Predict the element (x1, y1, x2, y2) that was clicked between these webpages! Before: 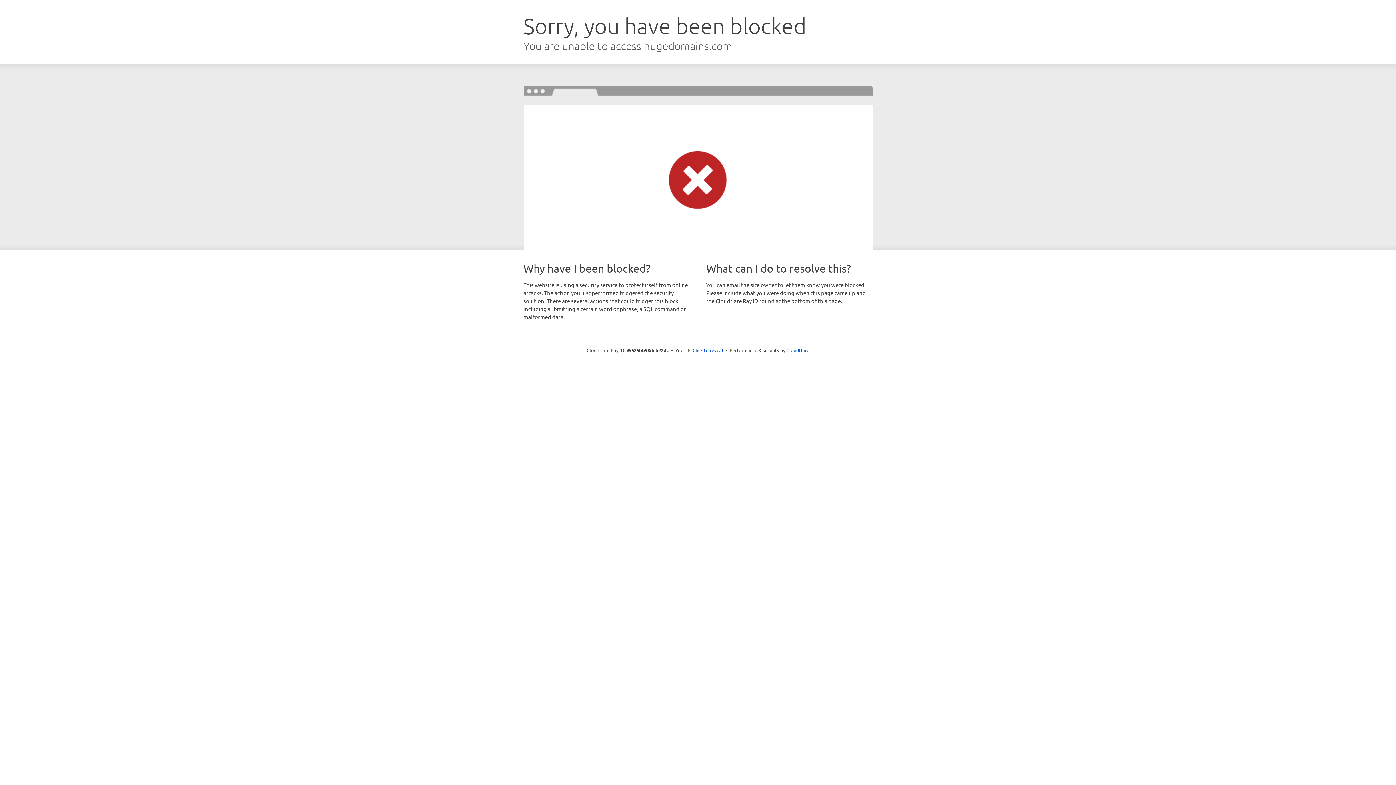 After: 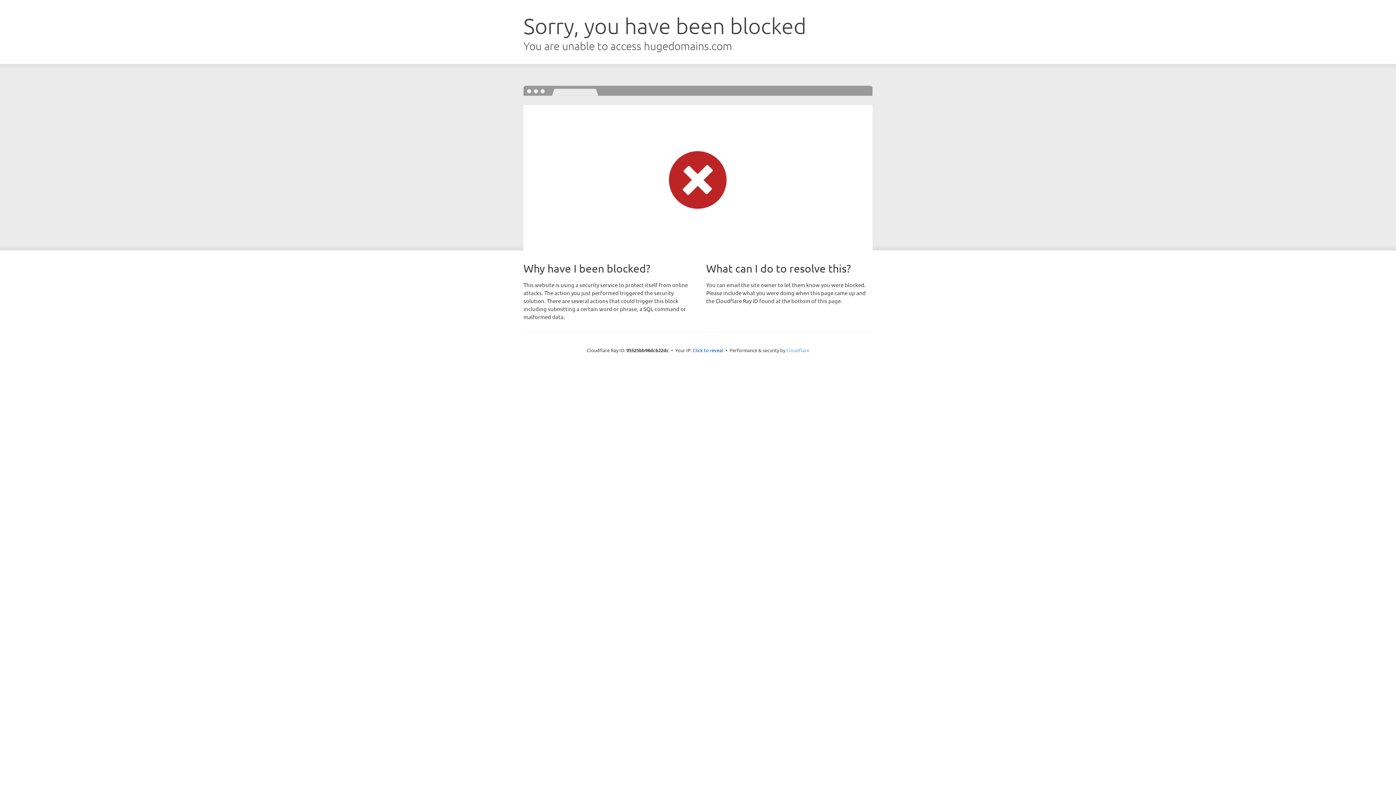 Action: label: Cloudflare bbox: (786, 347, 809, 353)